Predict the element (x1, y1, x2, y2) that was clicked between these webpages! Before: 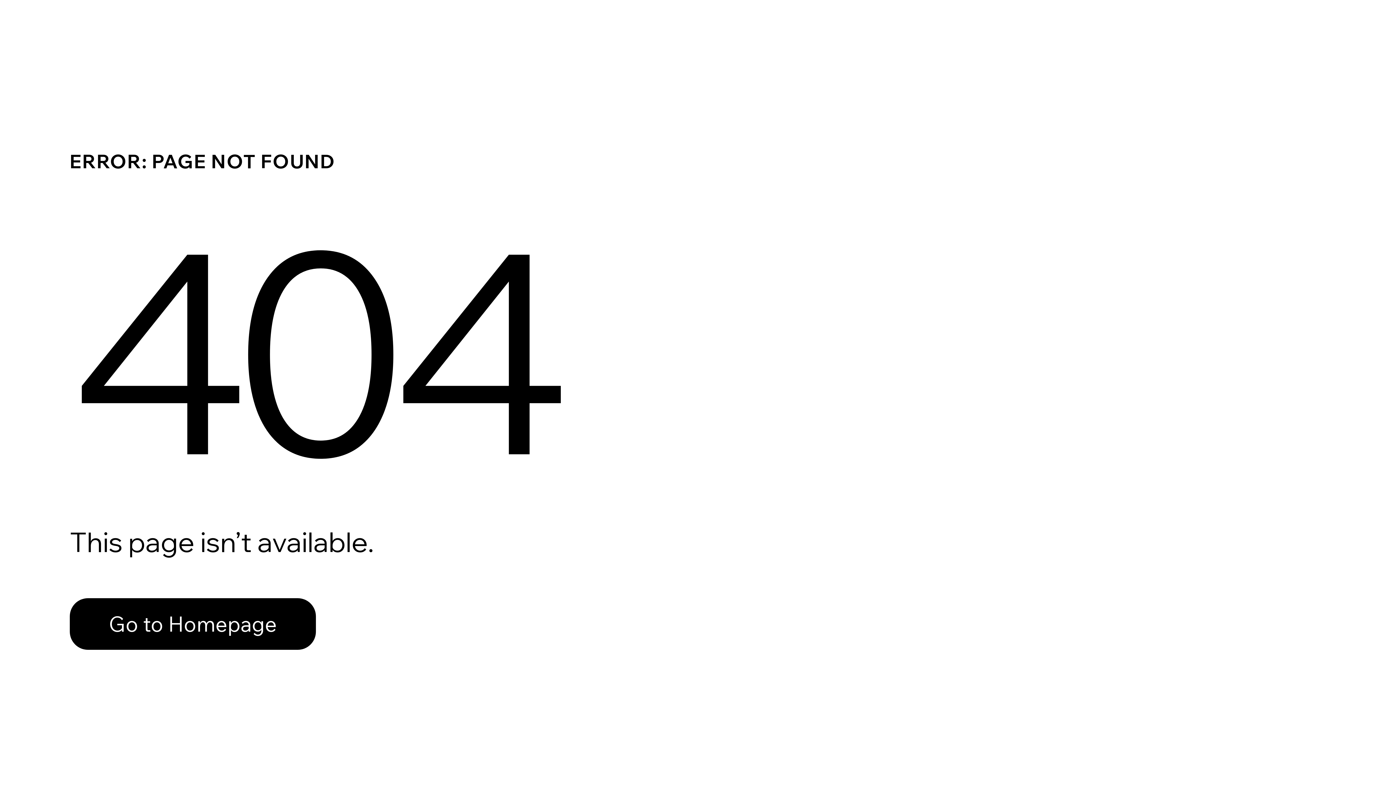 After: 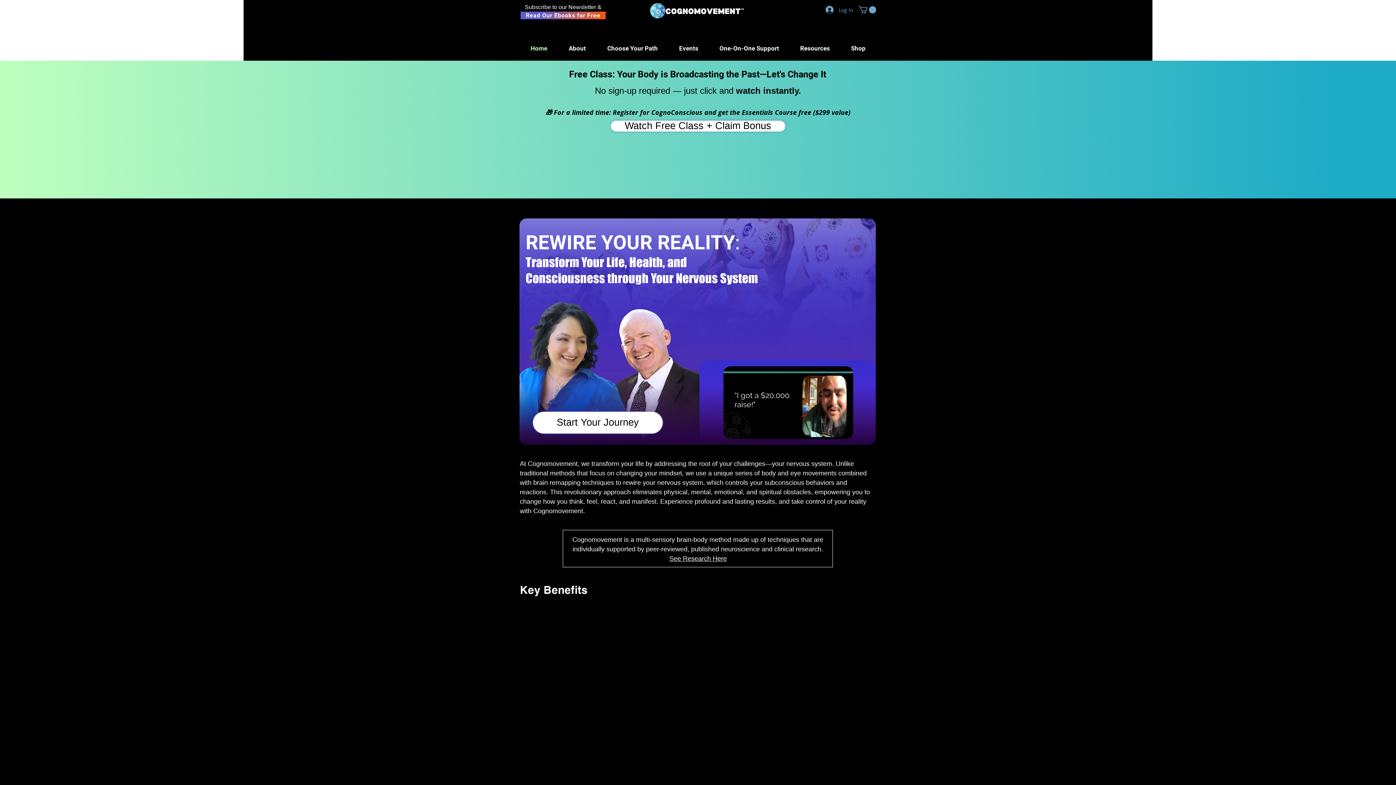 Action: label: Go to Homepage bbox: (69, 598, 316, 650)